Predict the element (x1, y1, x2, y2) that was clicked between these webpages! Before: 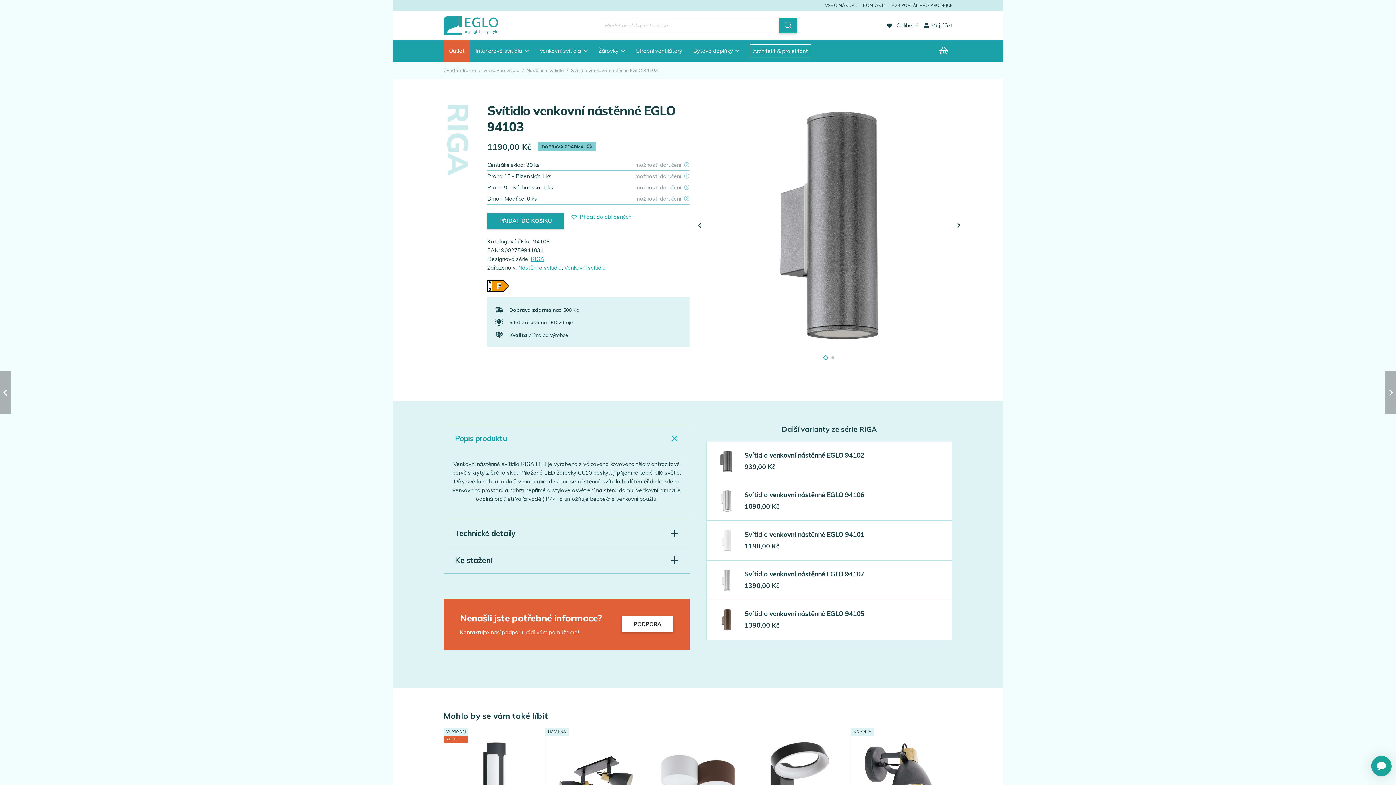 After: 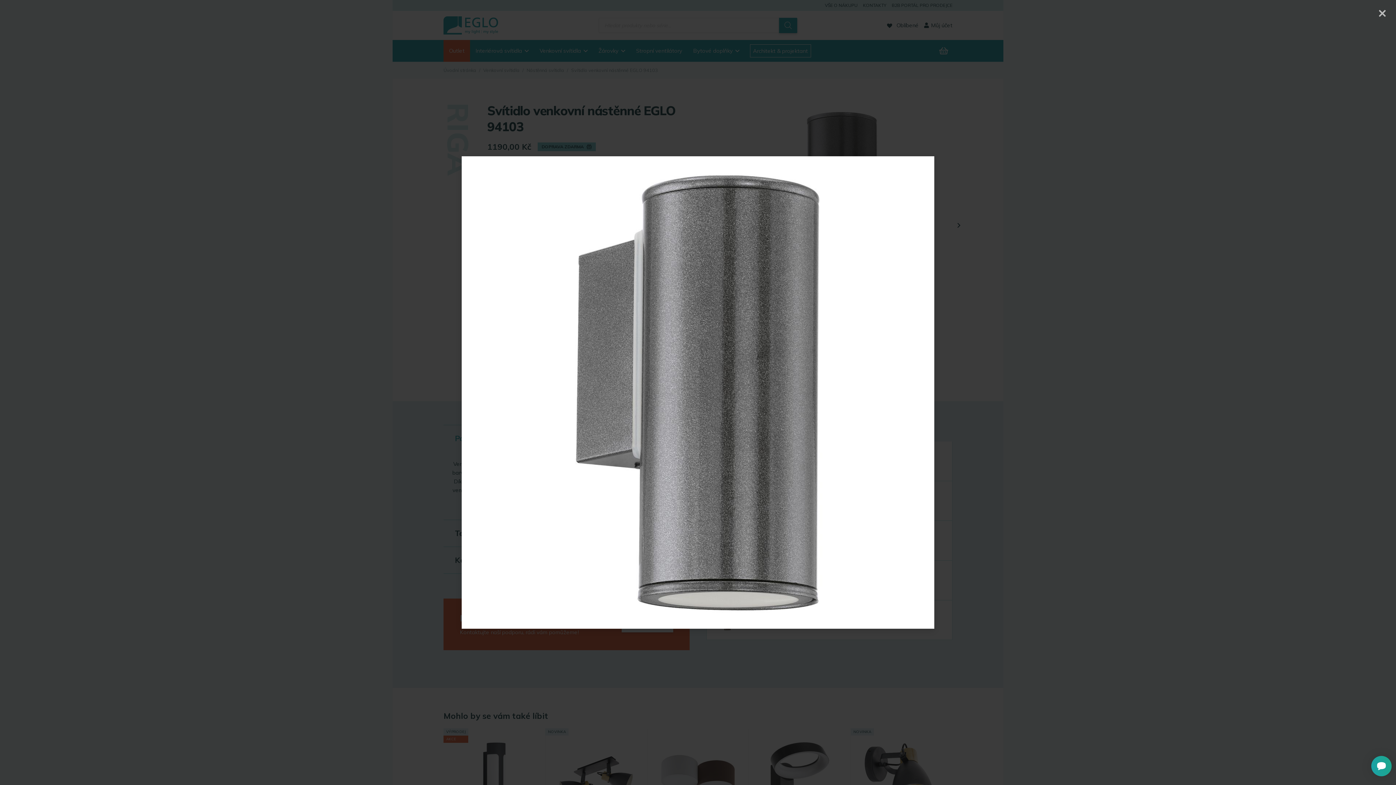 Action: bbox: (714, 450, 737, 457) label: Svítidlo venkovní nástěnné EGLO 94102